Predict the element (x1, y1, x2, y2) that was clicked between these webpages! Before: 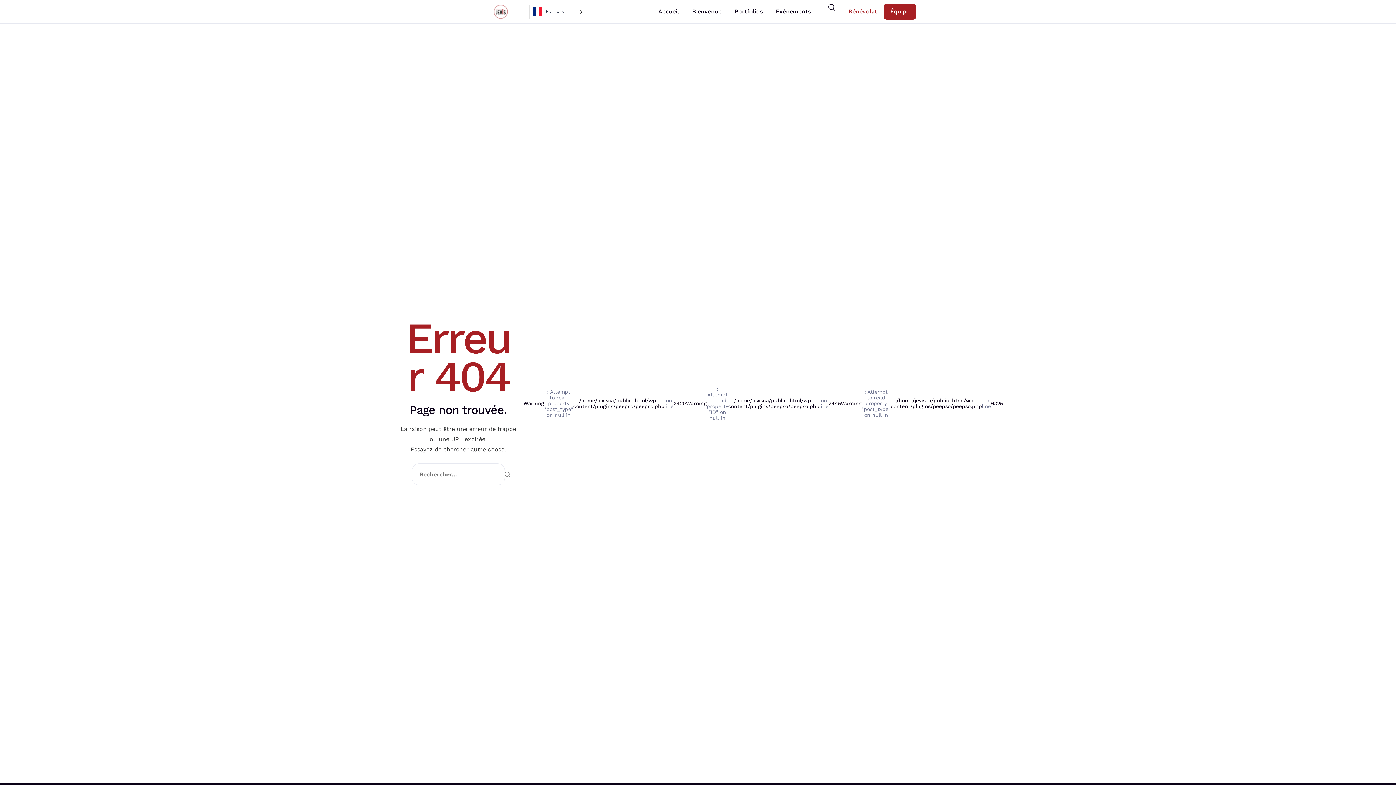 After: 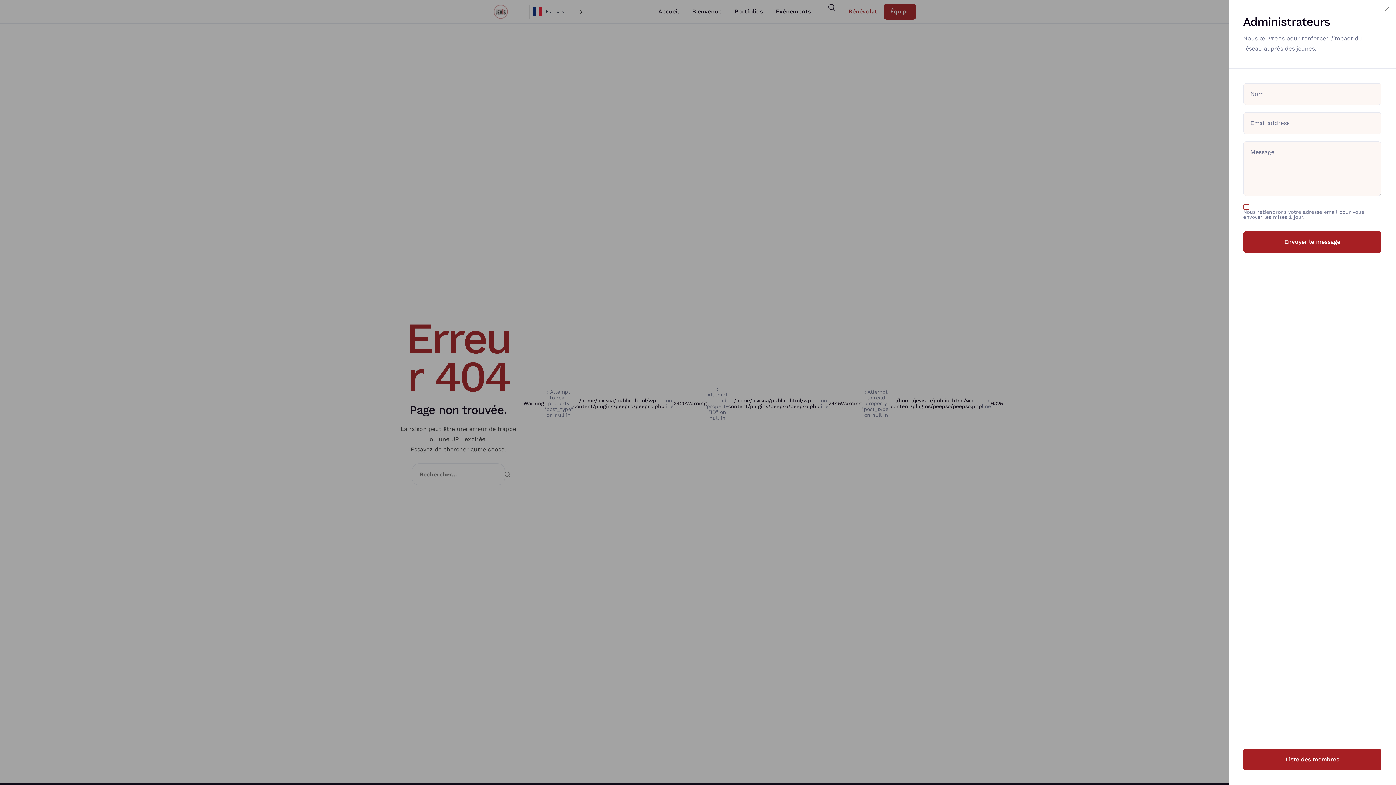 Action: bbox: (884, 3, 916, 19) label: Équipe